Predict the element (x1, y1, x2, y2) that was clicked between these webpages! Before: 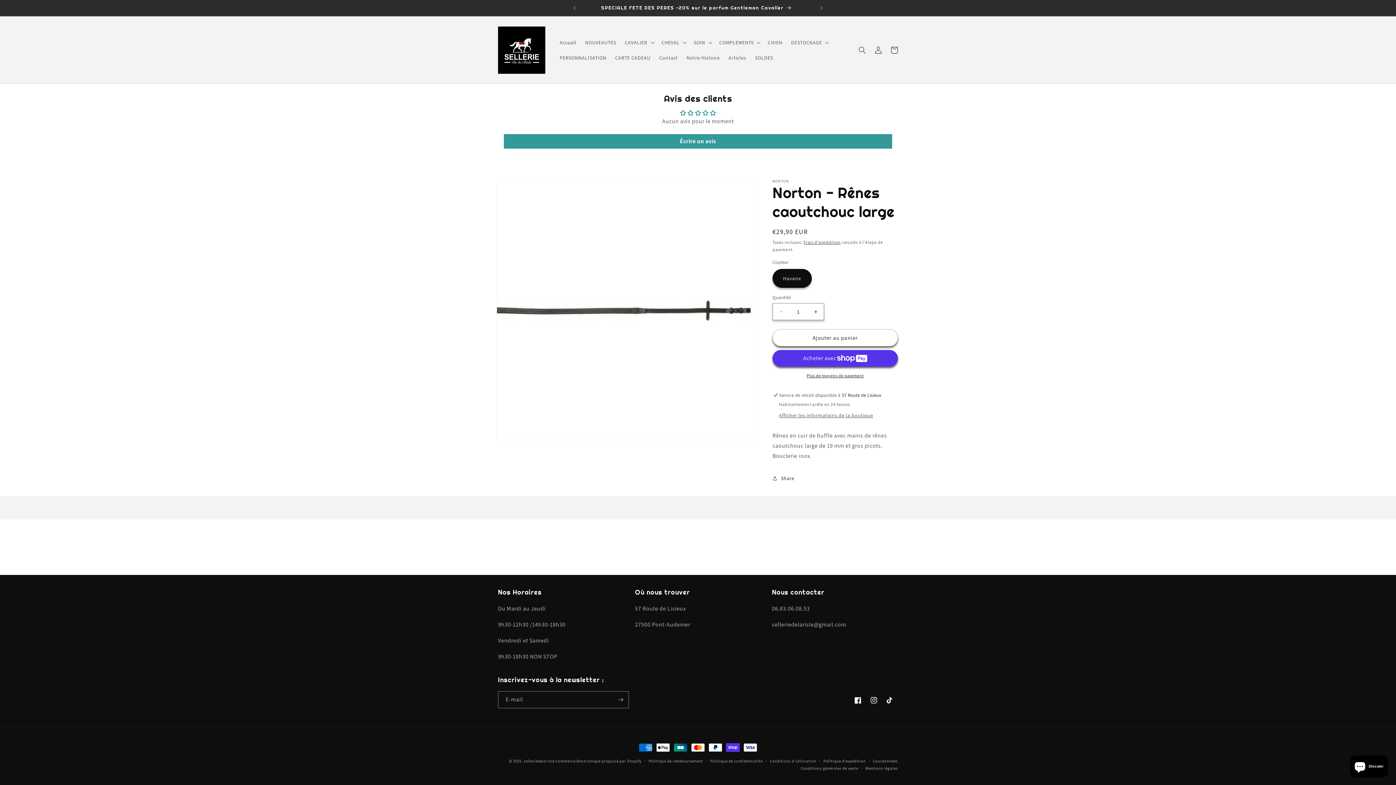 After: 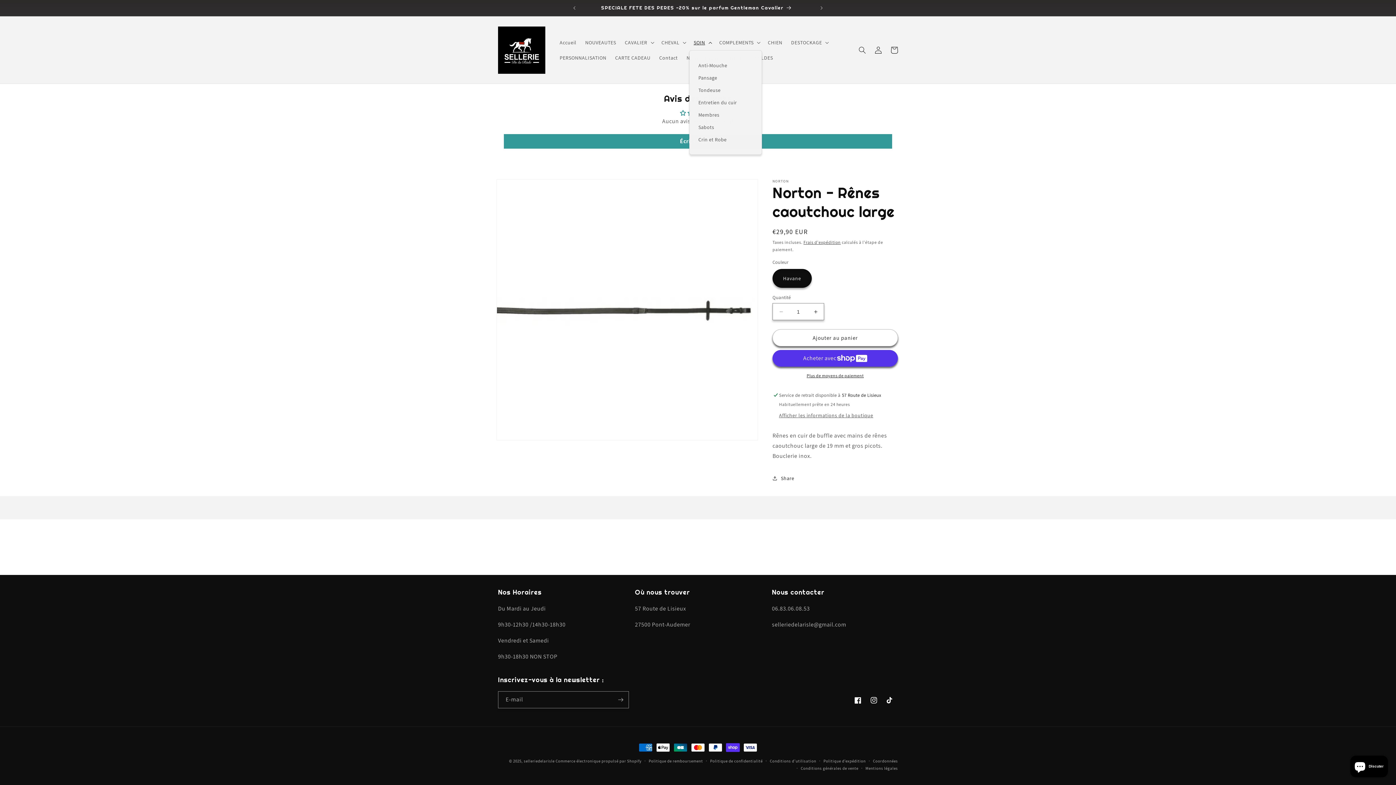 Action: label: SOIN bbox: (689, 34, 715, 50)